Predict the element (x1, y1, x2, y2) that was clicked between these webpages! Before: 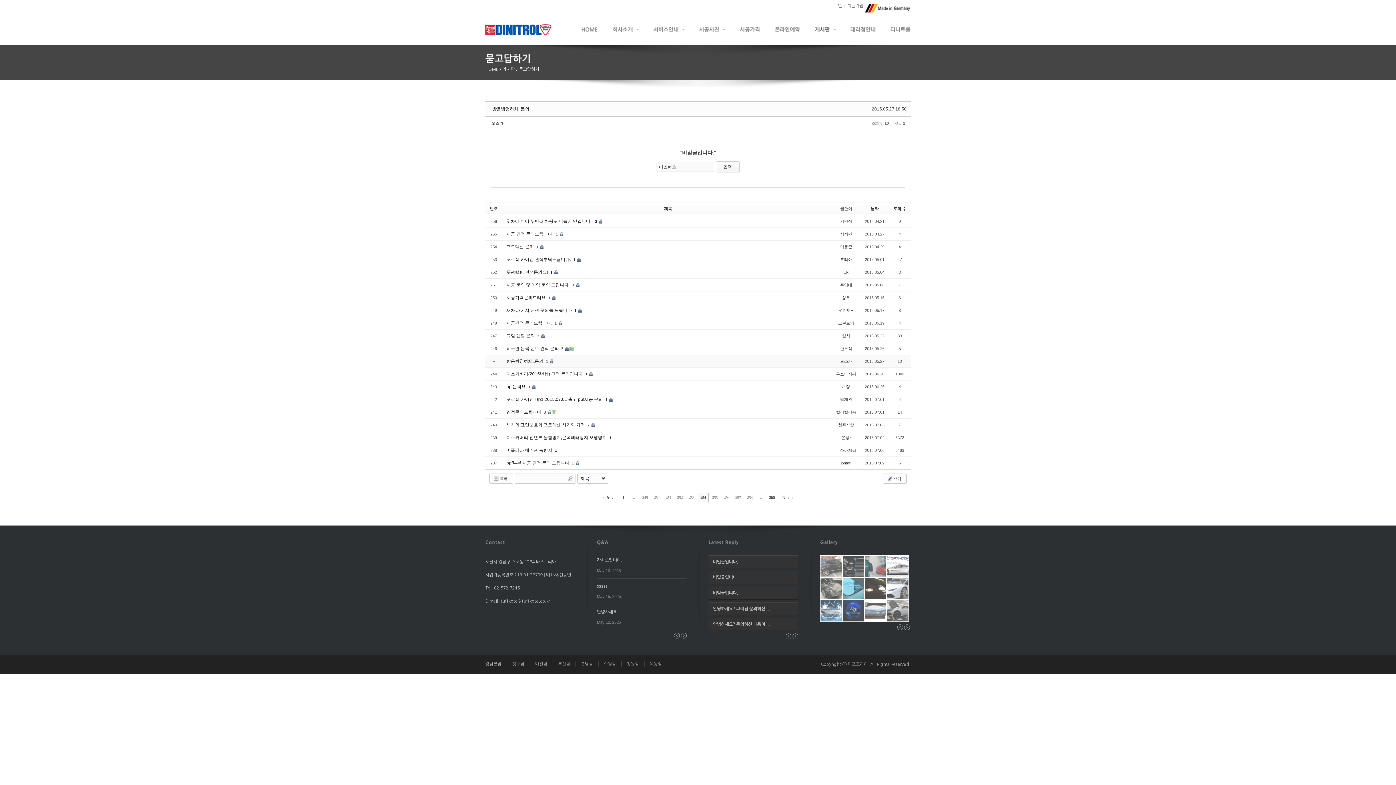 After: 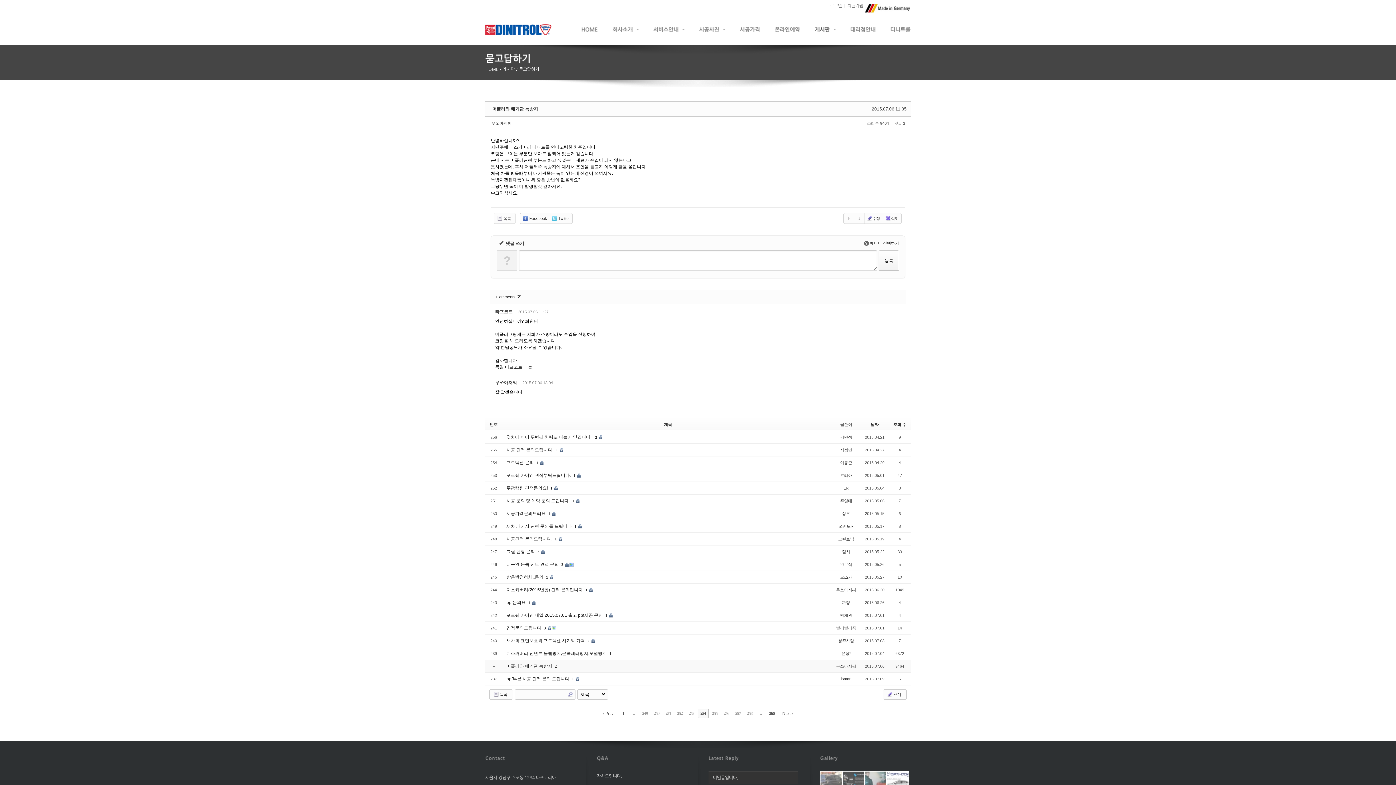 Action: bbox: (506, 447, 553, 452) label: 머플러와 배기관 녹방지 